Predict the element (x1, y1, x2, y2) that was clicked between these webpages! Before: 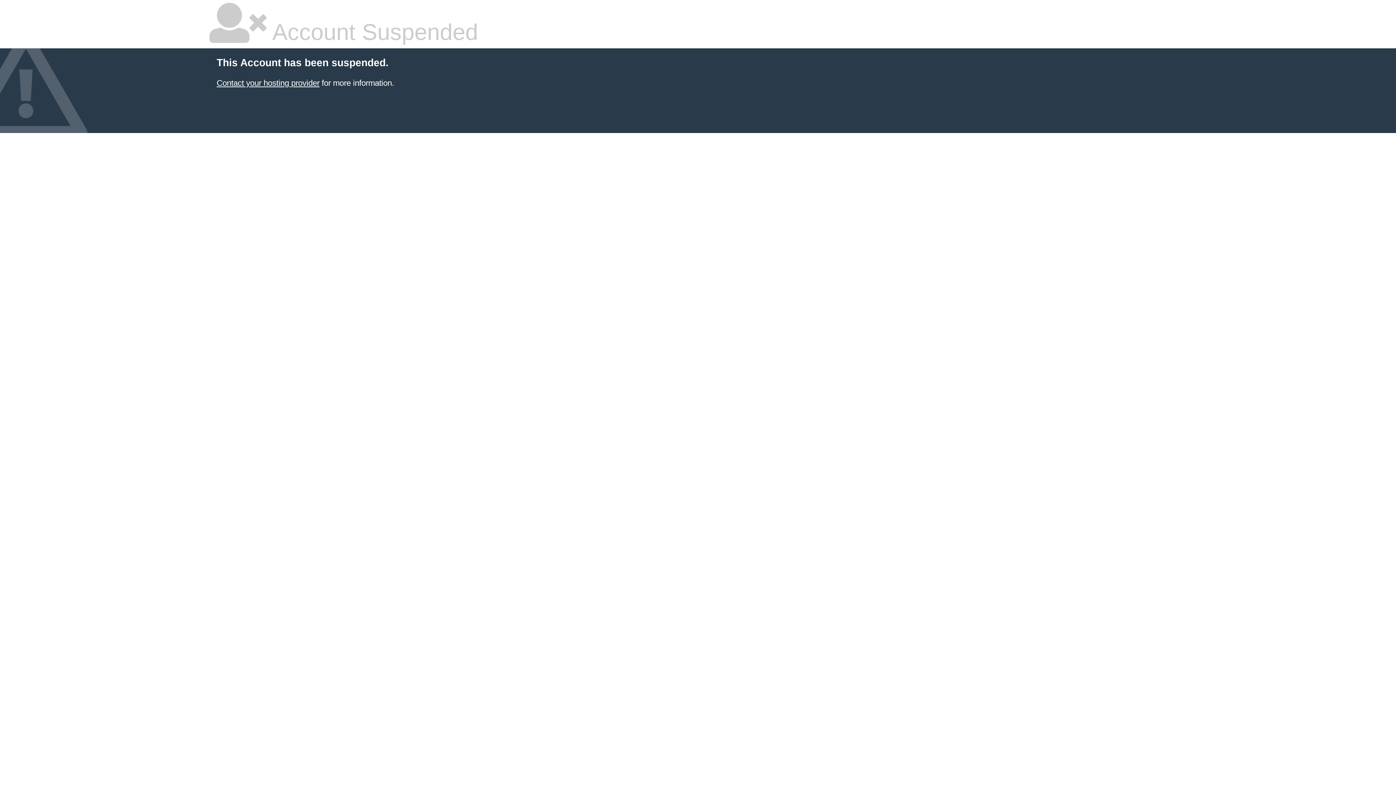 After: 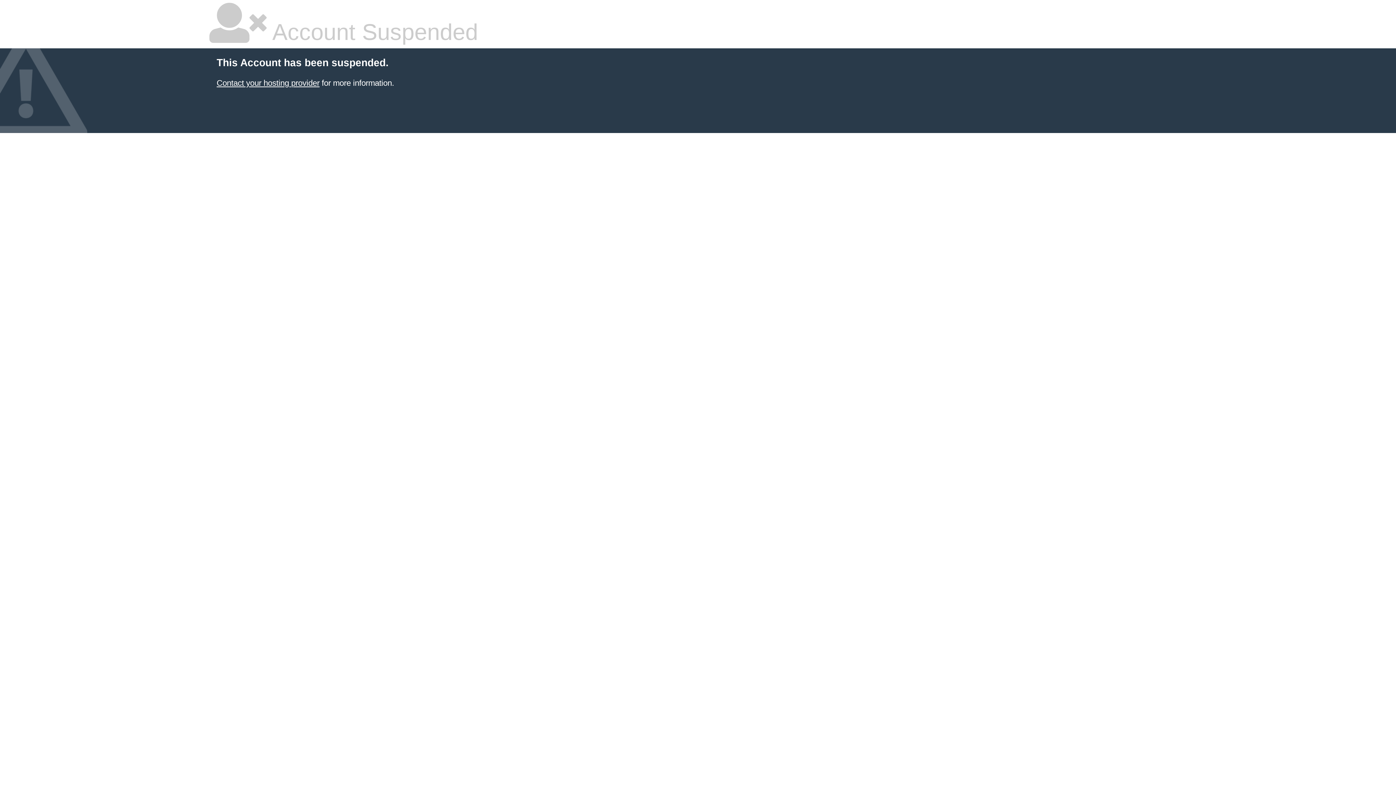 Action: label: Contact your hosting provider bbox: (216, 78, 319, 87)